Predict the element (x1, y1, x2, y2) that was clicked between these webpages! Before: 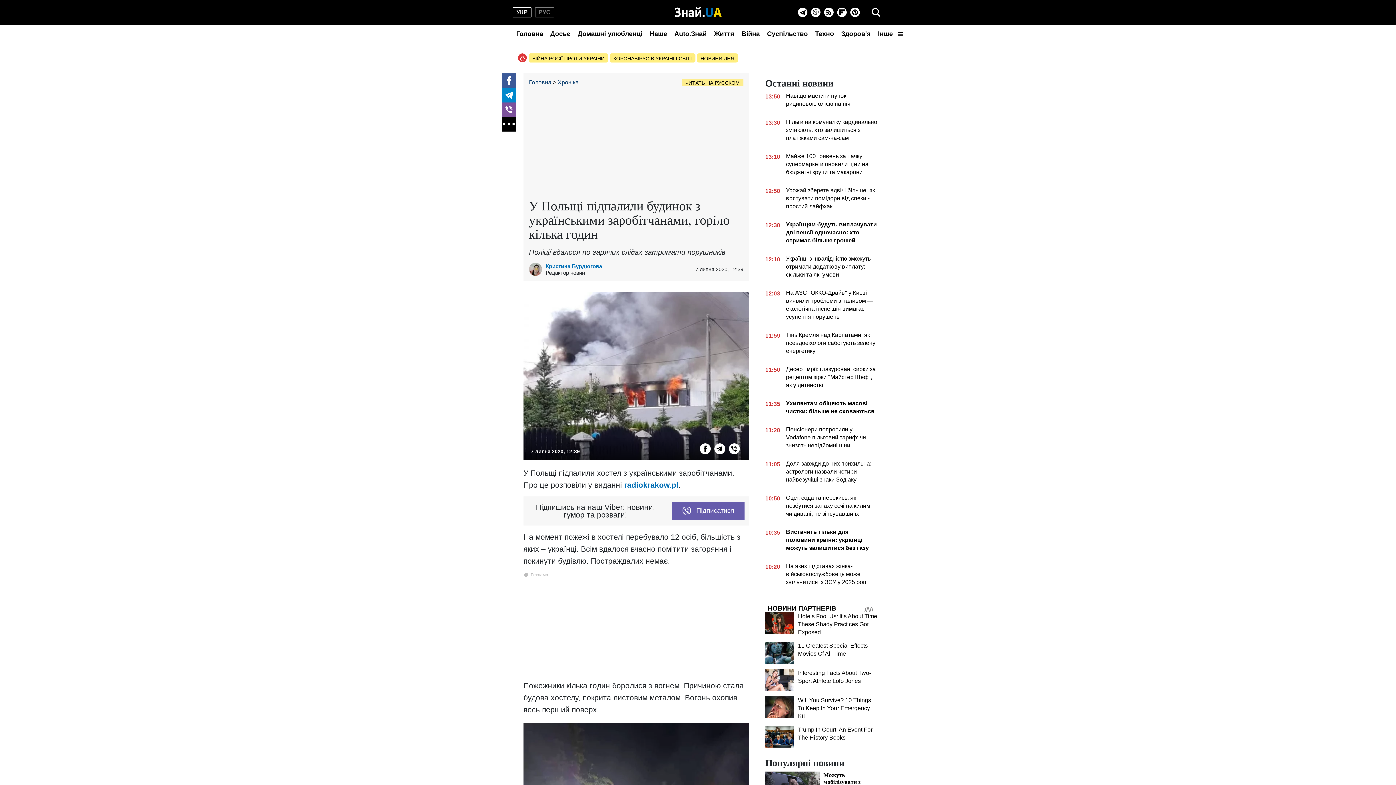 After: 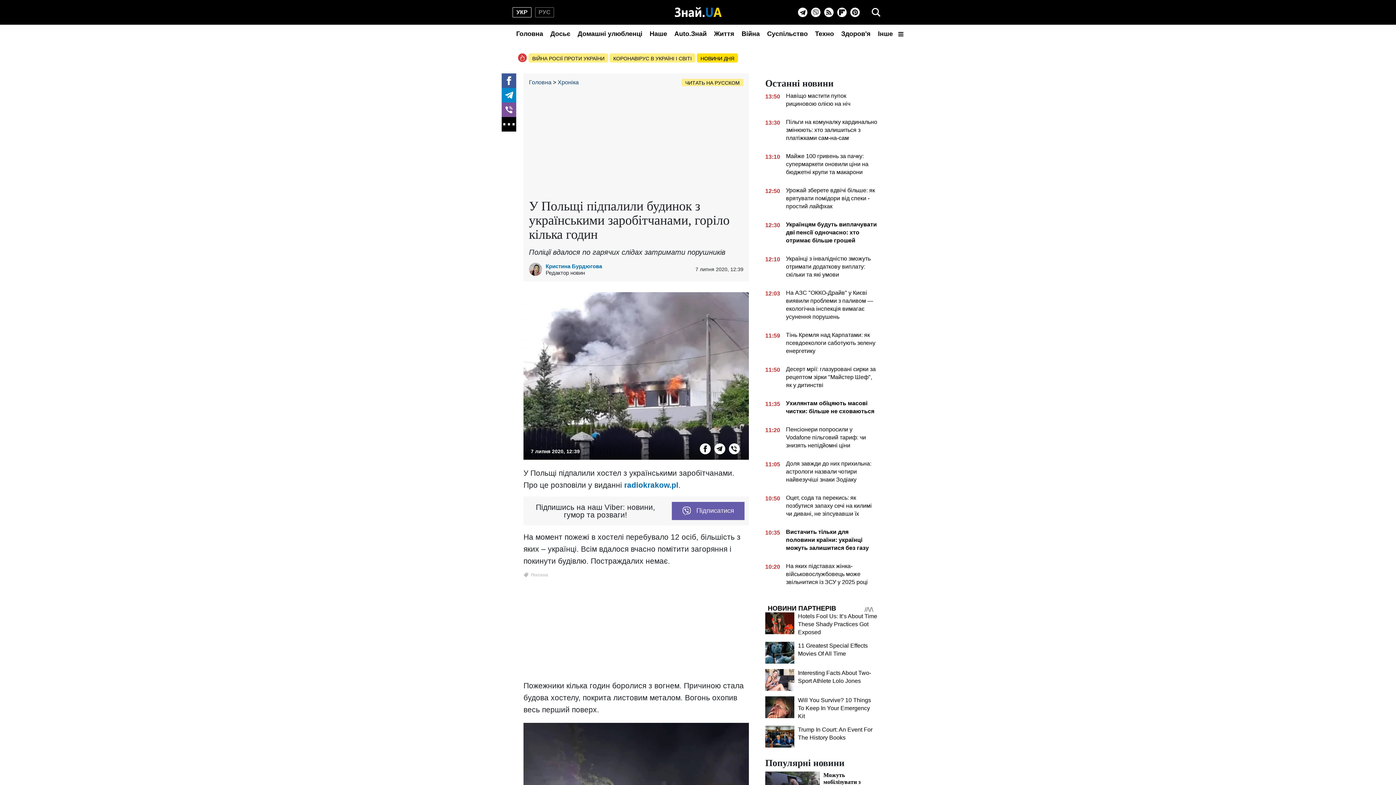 Action: bbox: (697, 53, 738, 62) label: НОВИНИ ДНЯ